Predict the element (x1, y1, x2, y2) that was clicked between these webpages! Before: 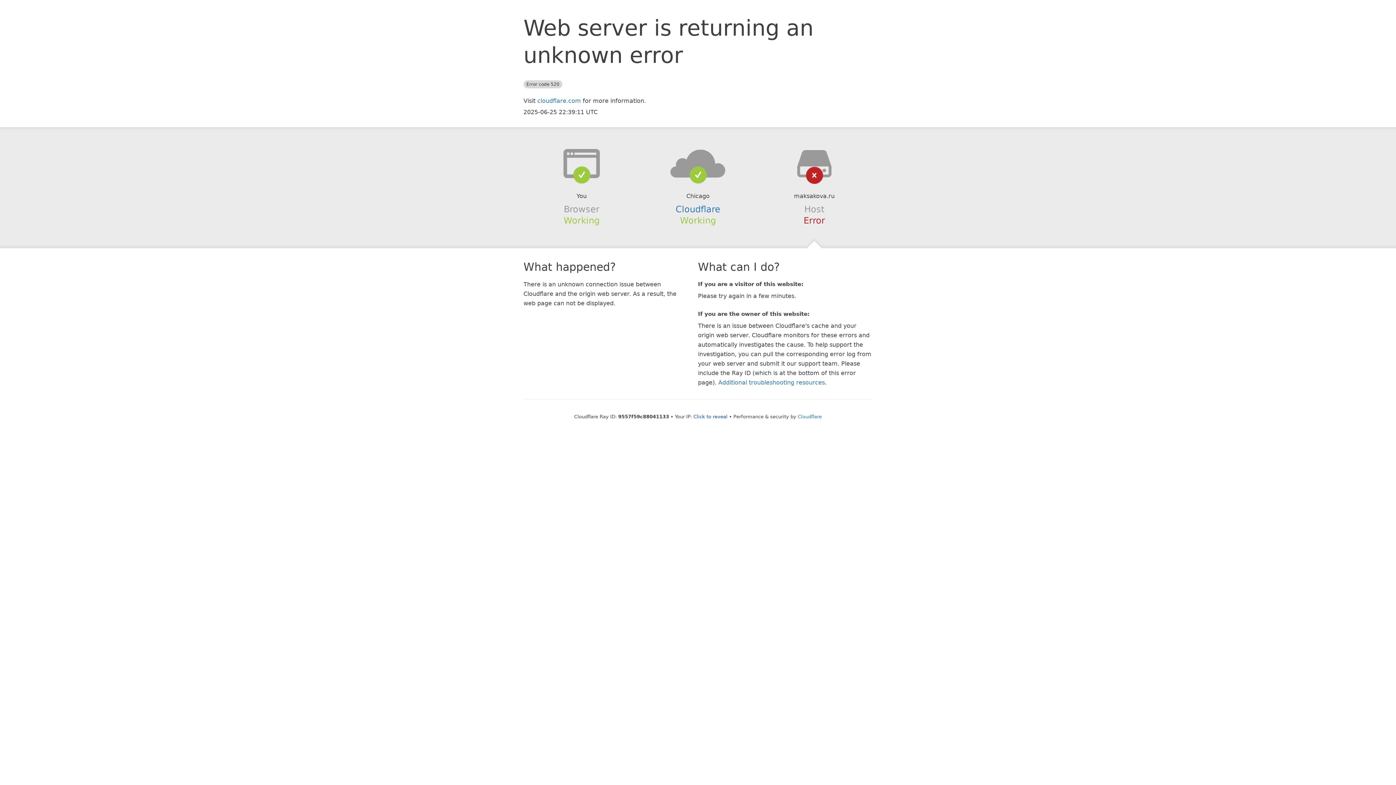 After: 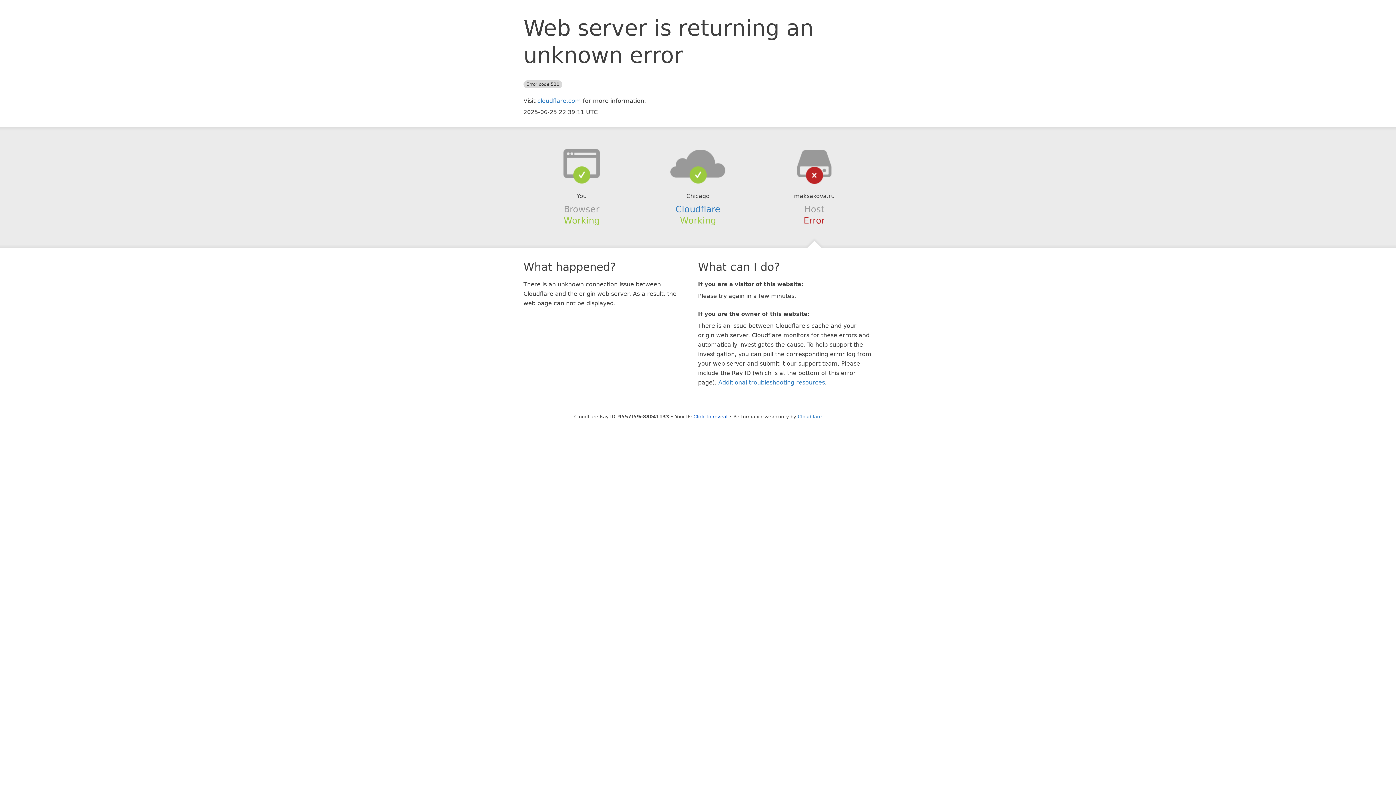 Action: bbox: (639, 148, 756, 178)